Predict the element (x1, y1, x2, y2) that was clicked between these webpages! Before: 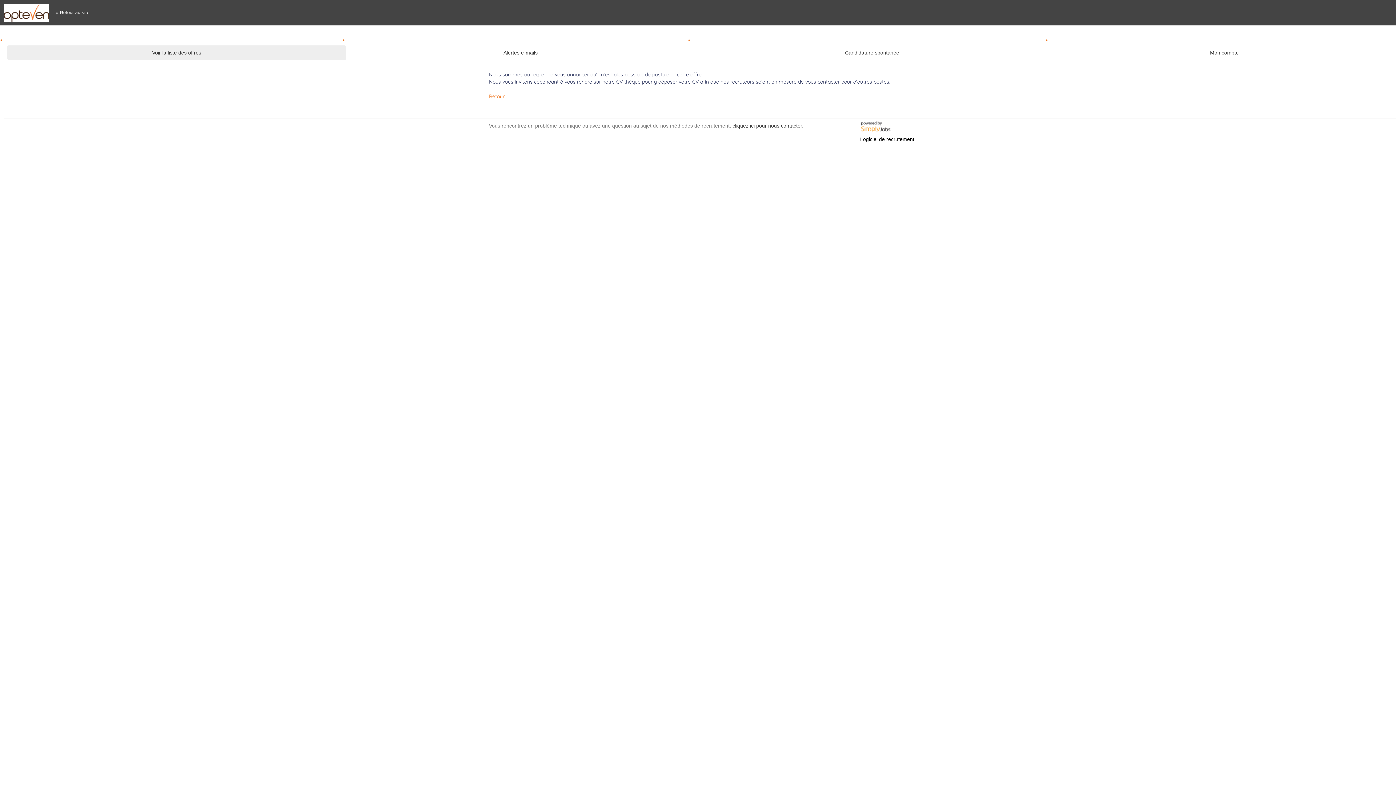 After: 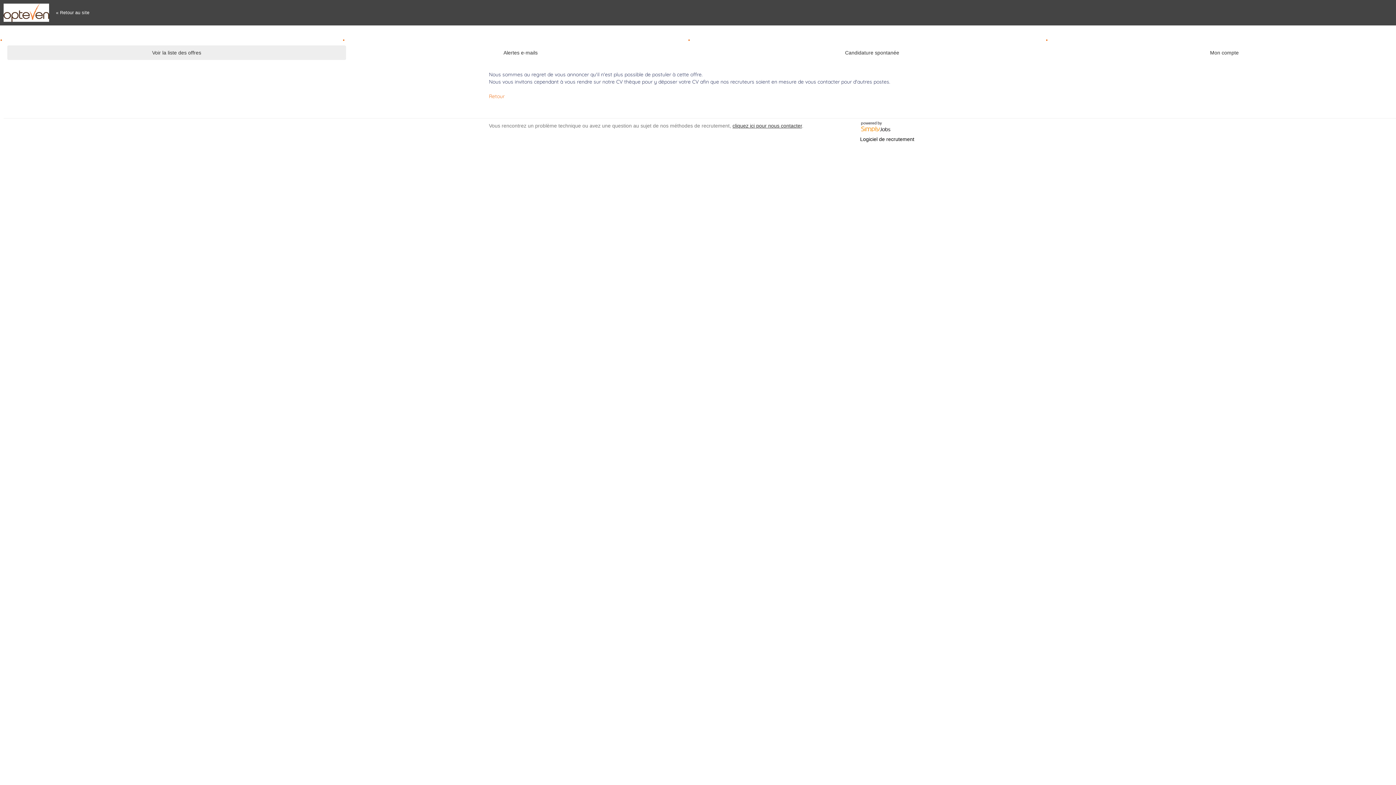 Action: bbox: (732, 122, 802, 128) label: cliquez ici pour nous contacter